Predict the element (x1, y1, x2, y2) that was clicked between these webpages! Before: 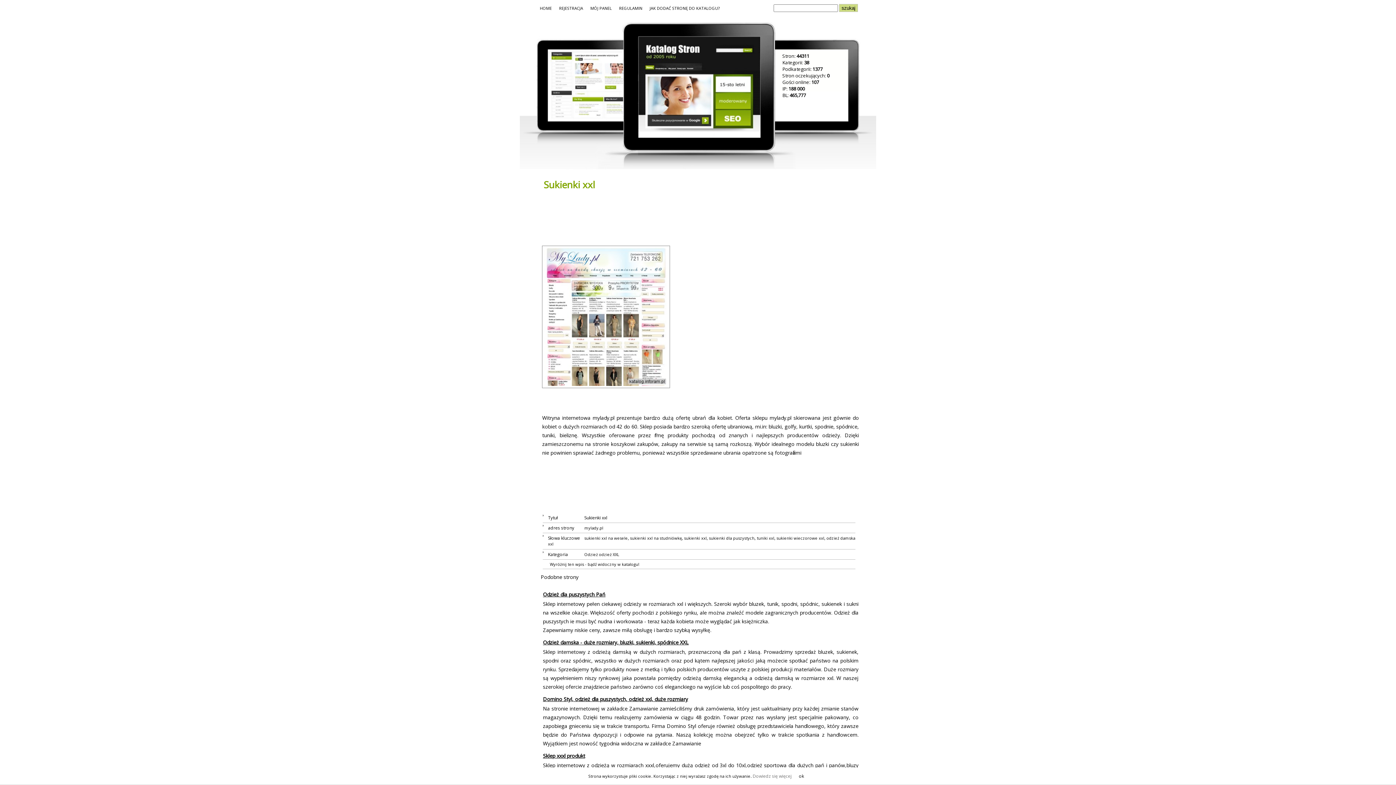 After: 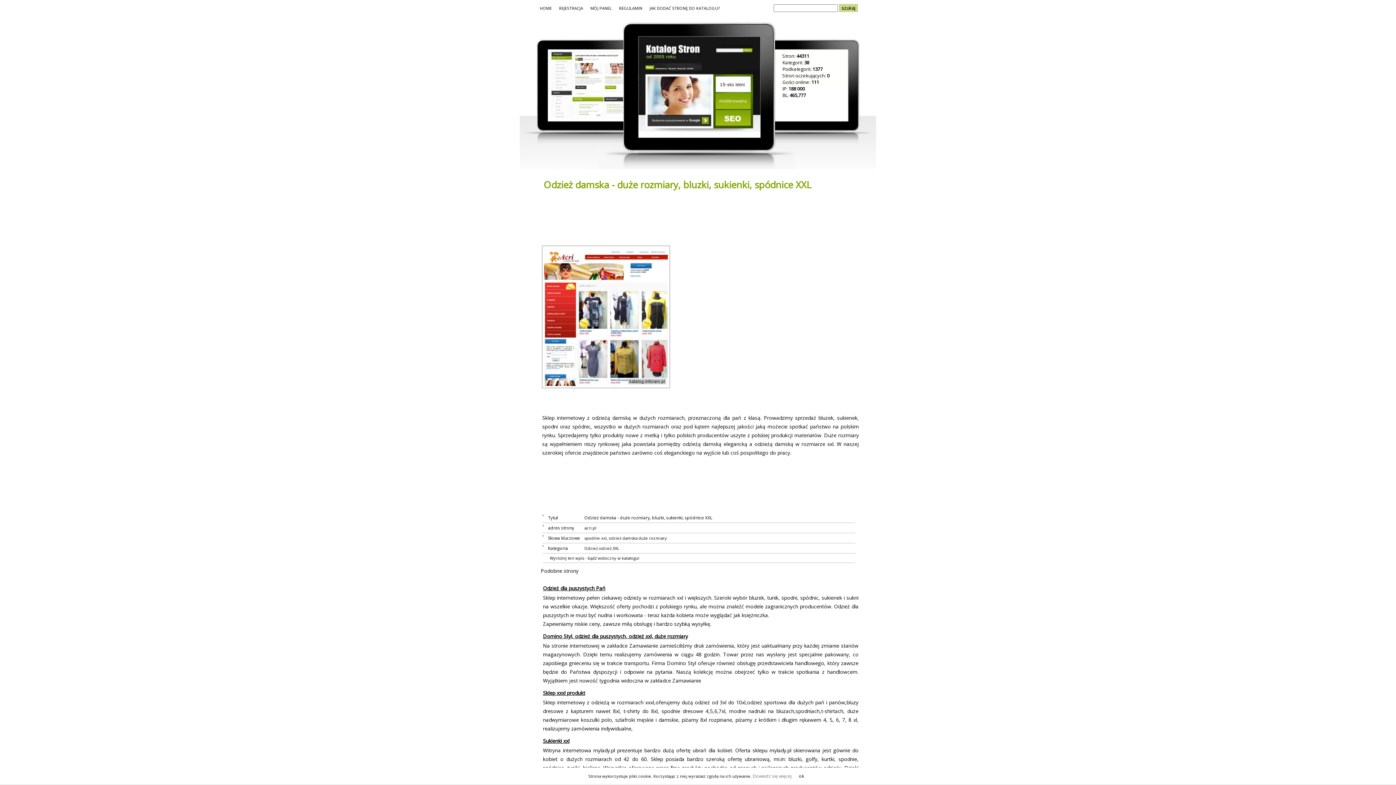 Action: label: Odzież damska - duże rozmiary, bluzki, sukienki, spódnice XXL bbox: (543, 639, 688, 646)